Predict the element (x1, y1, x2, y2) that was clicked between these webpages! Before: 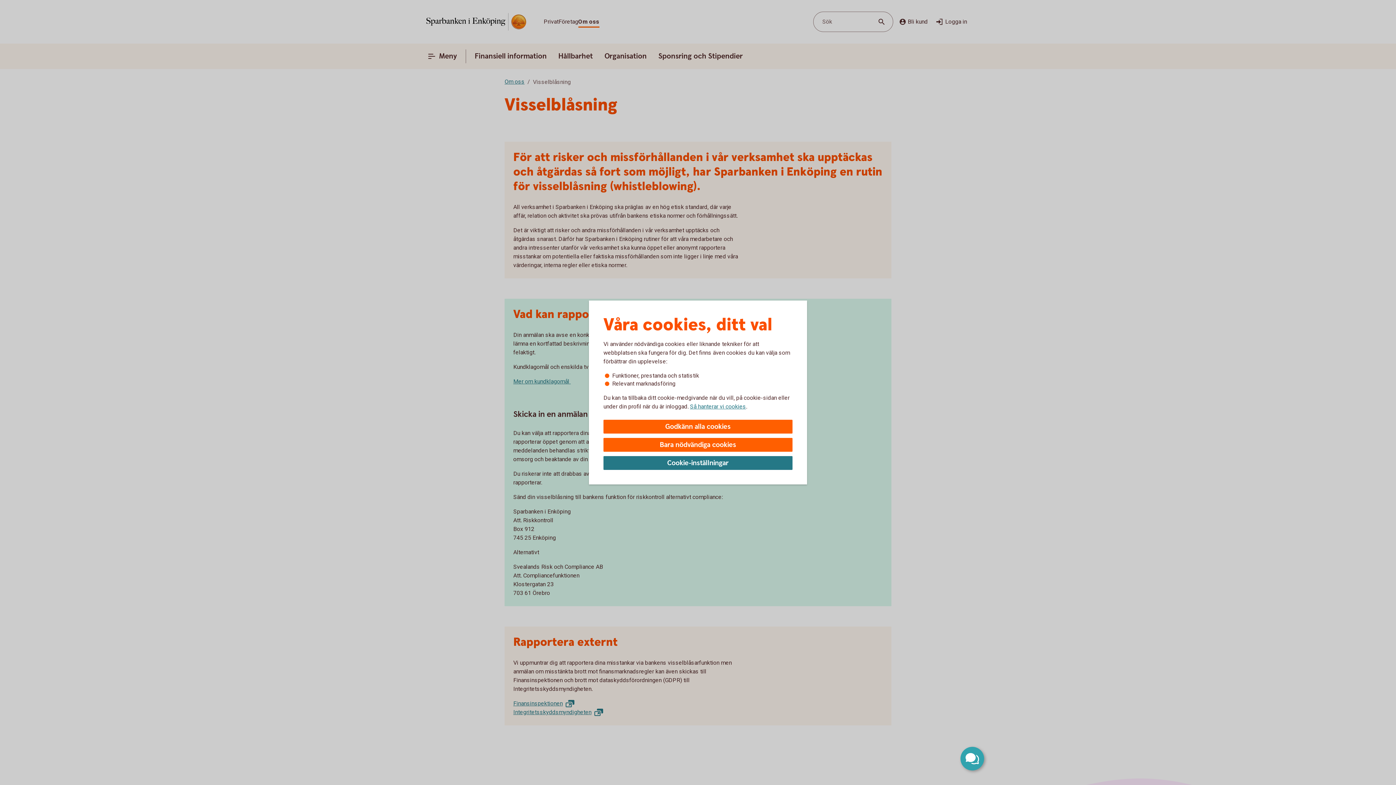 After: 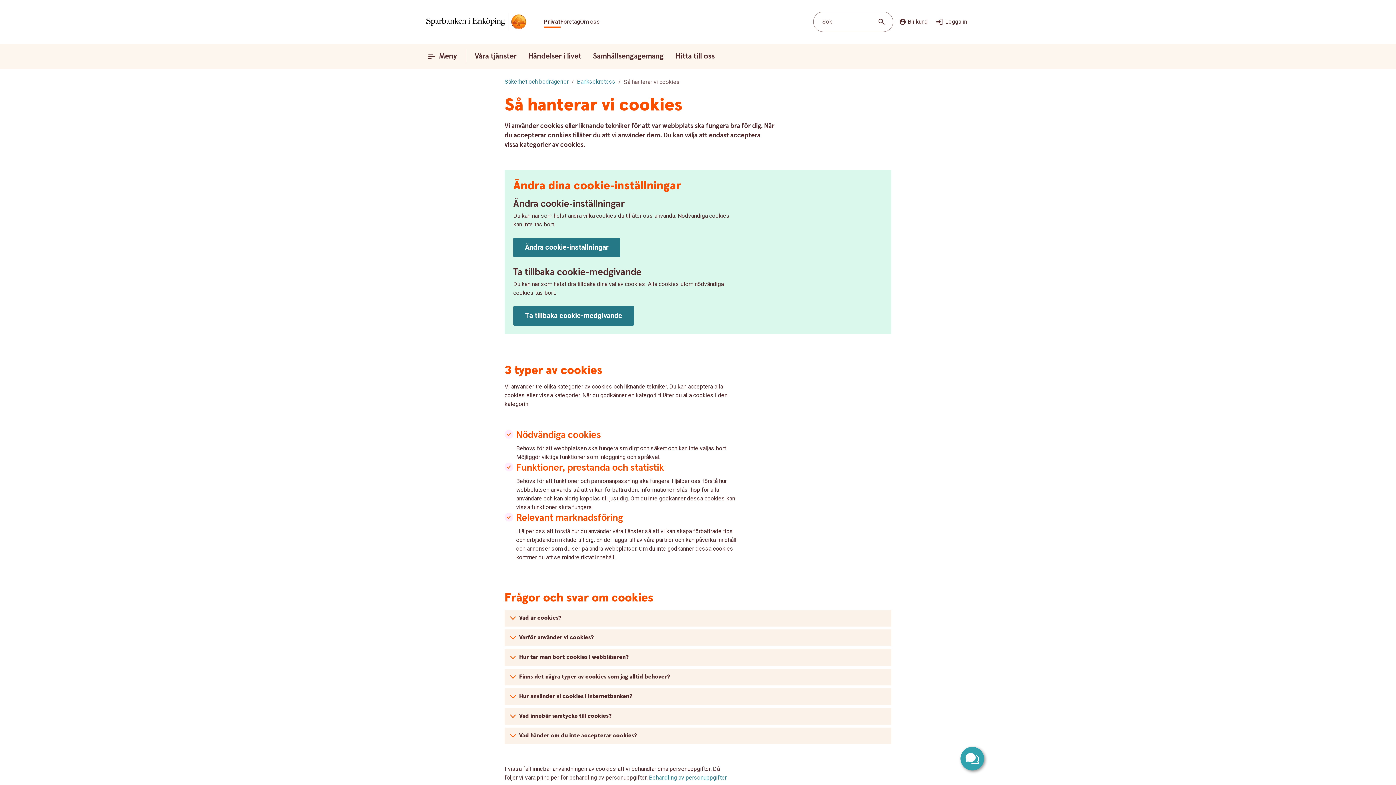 Action: label: Så hanterar vi cookies bbox: (690, 402, 746, 410)